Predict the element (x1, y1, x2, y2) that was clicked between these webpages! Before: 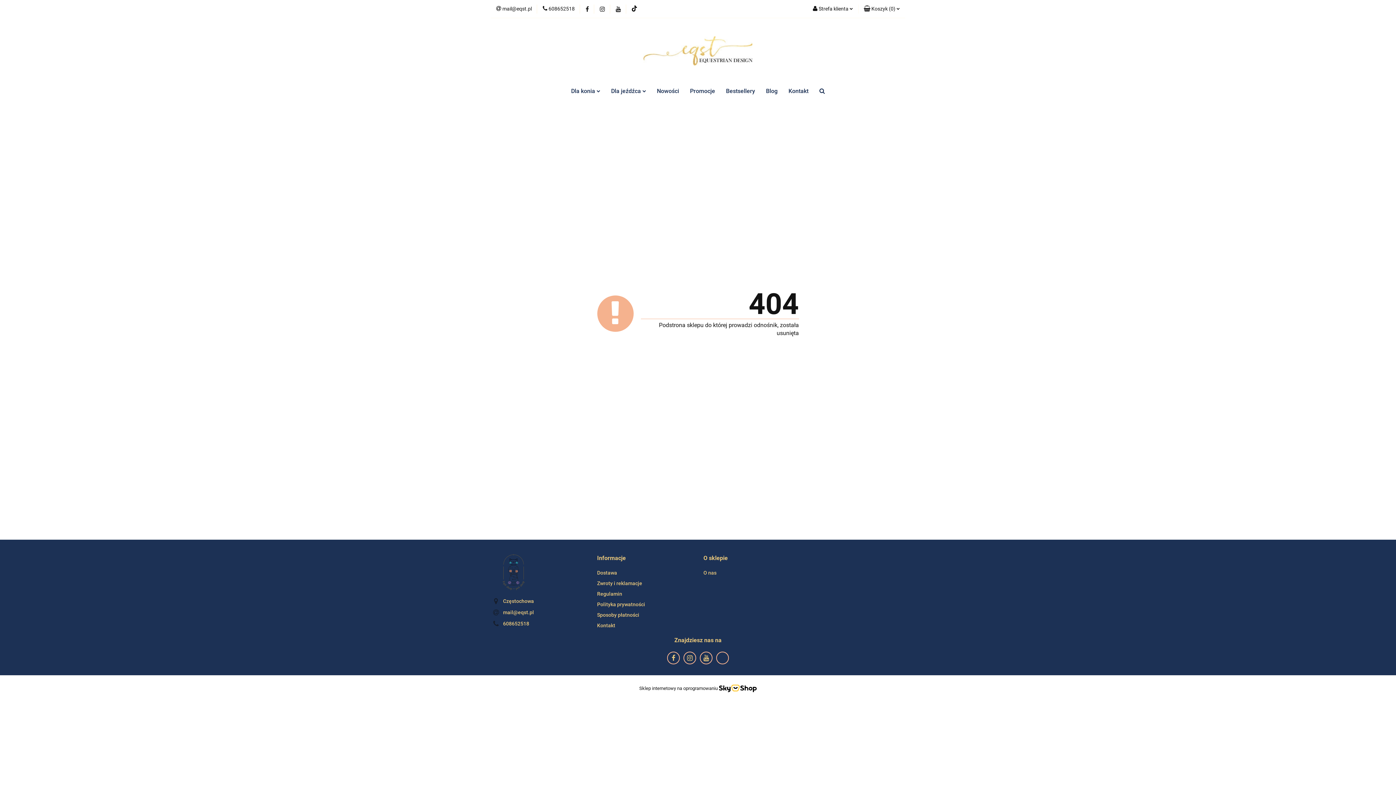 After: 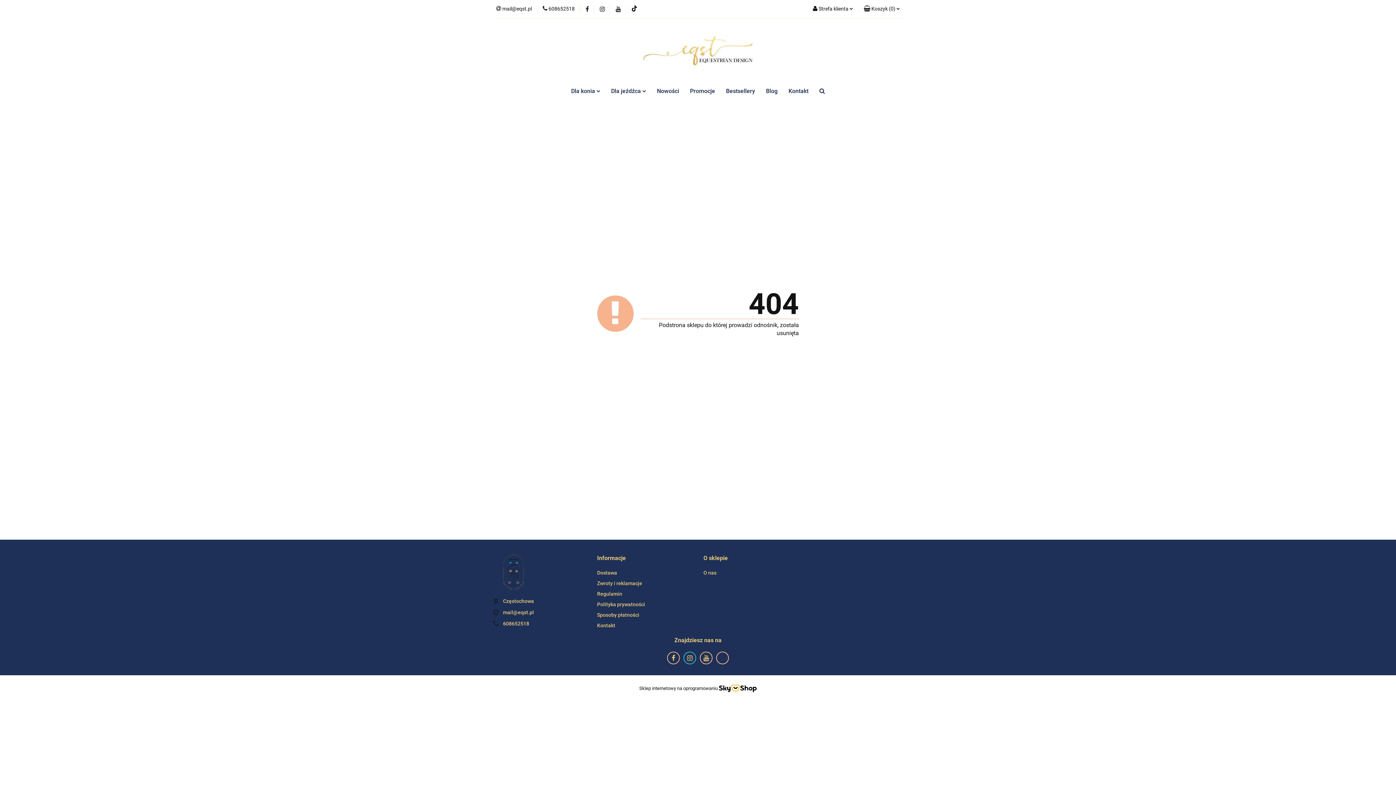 Action: bbox: (683, 652, 696, 664)